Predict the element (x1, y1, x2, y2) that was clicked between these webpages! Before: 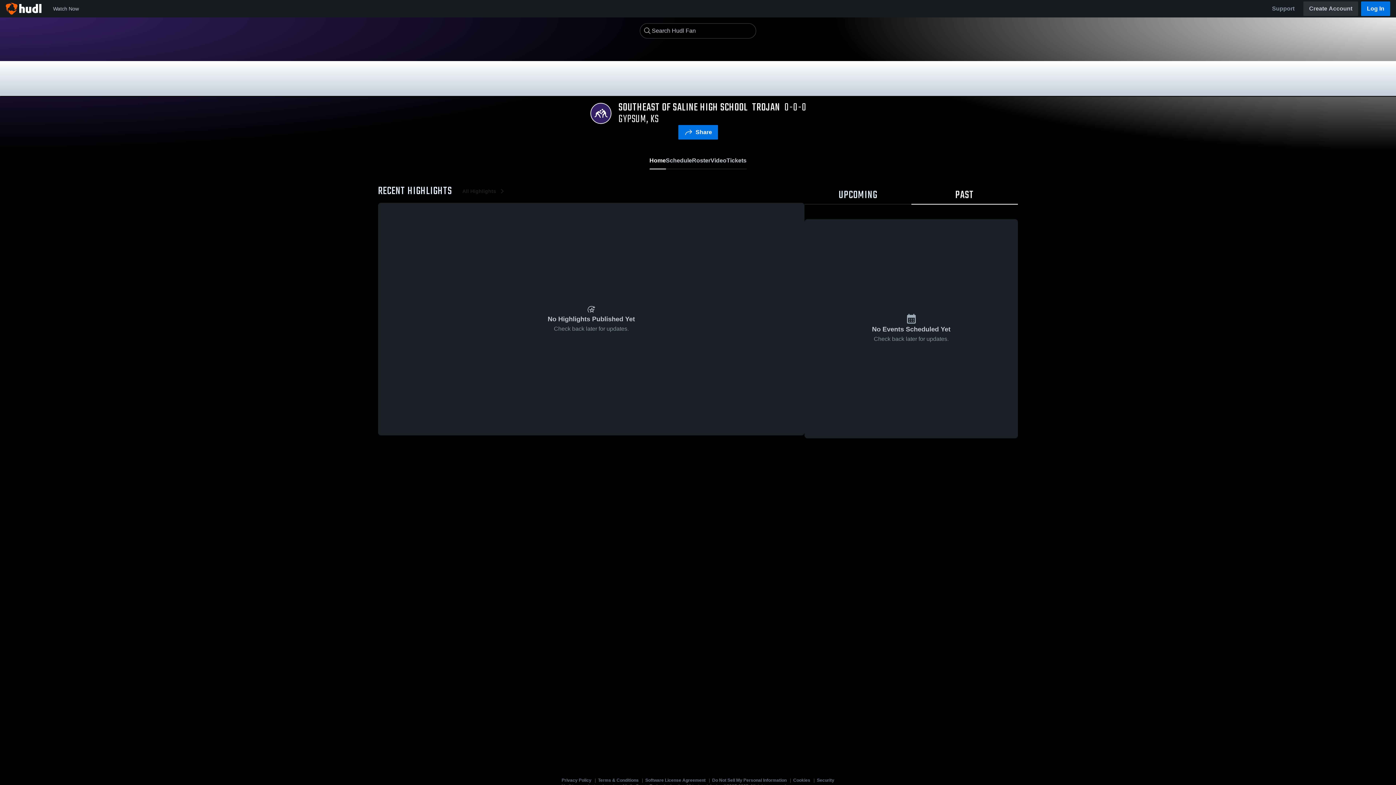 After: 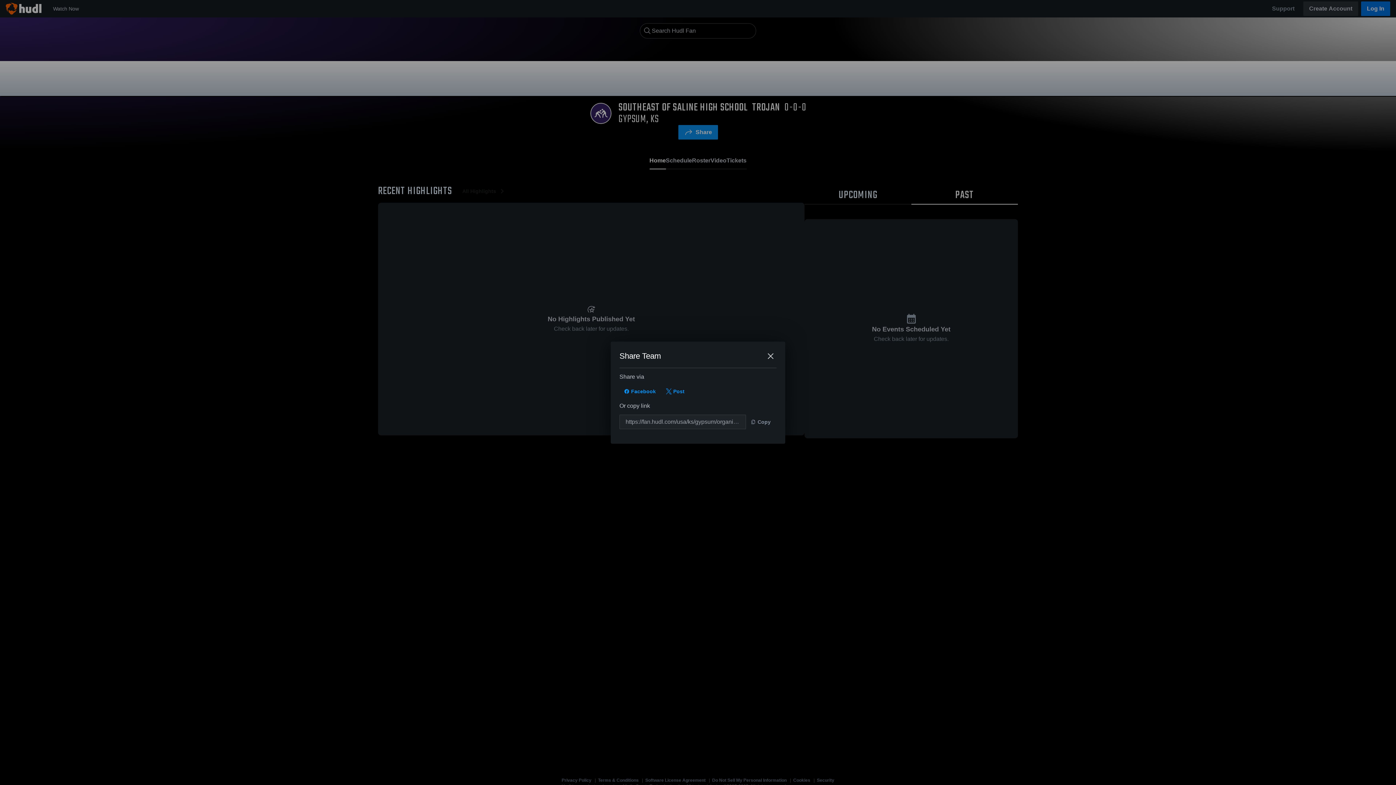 Action: bbox: (678, 125, 718, 139) label: Share